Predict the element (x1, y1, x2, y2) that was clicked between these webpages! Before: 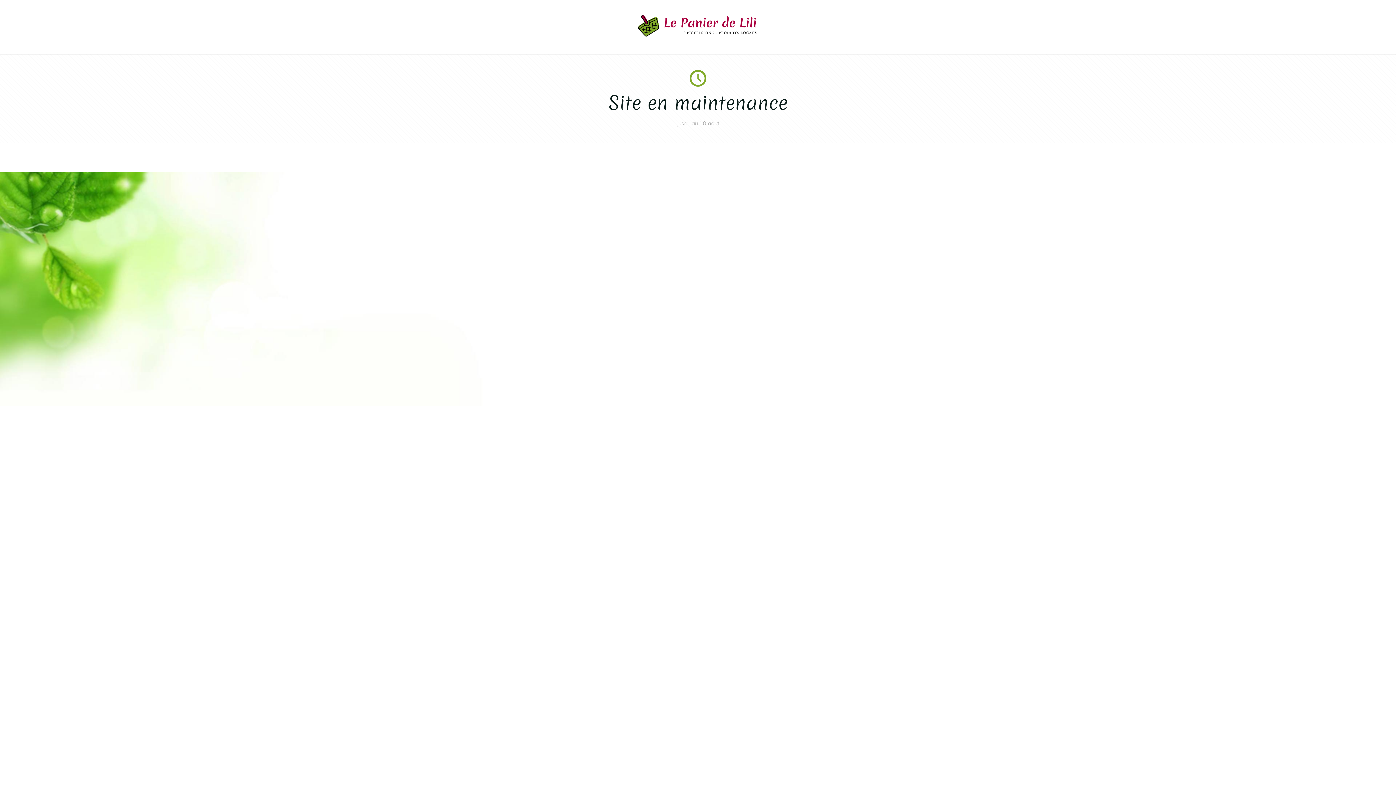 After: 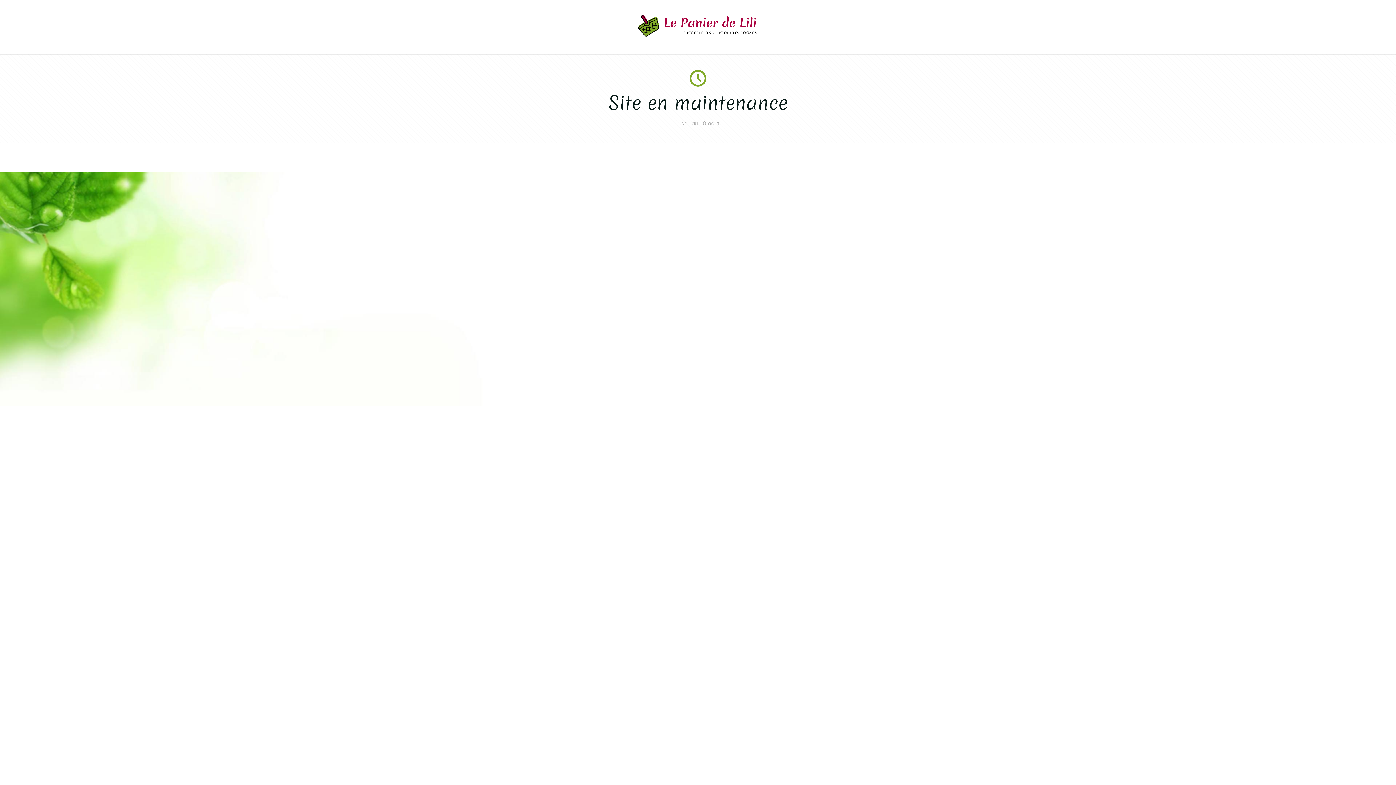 Action: bbox: (637, 31, 758, 38)